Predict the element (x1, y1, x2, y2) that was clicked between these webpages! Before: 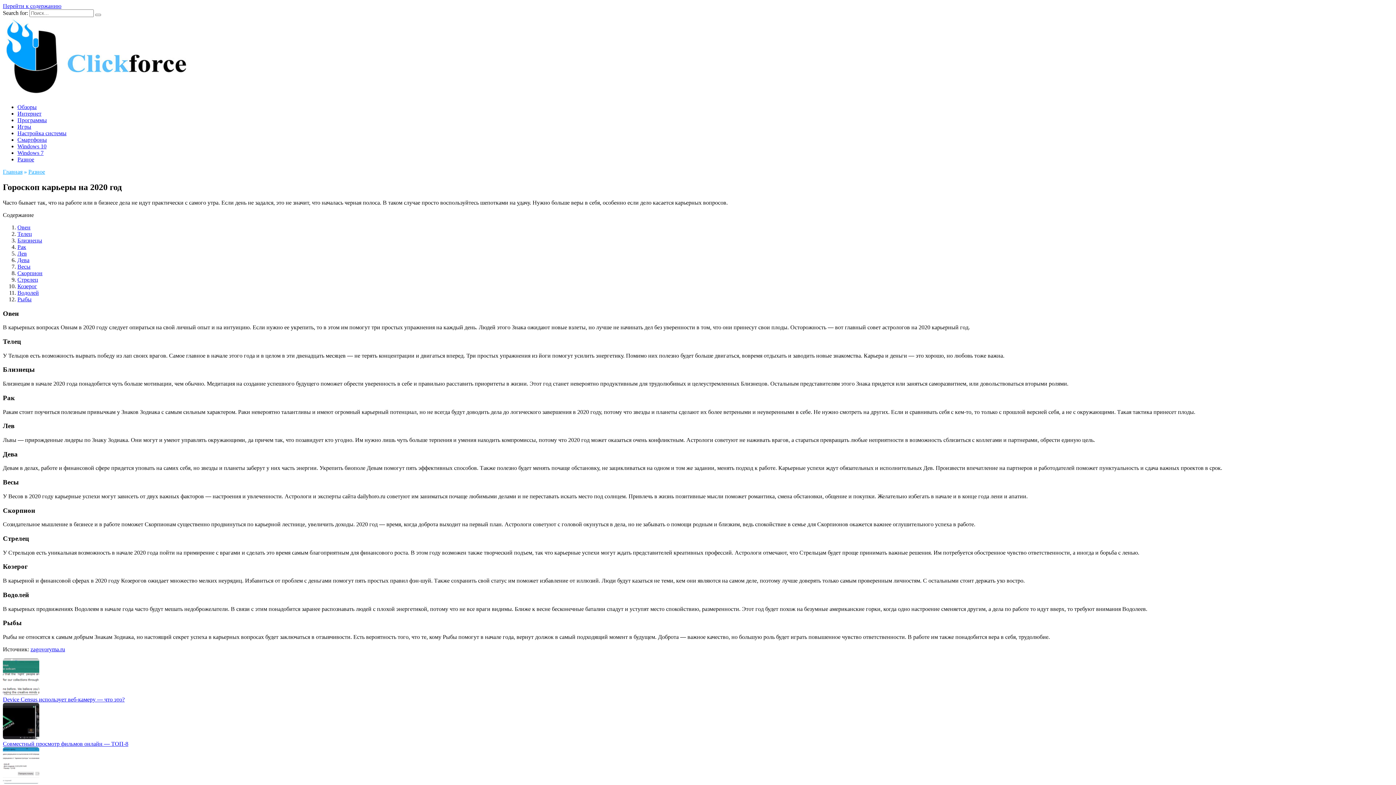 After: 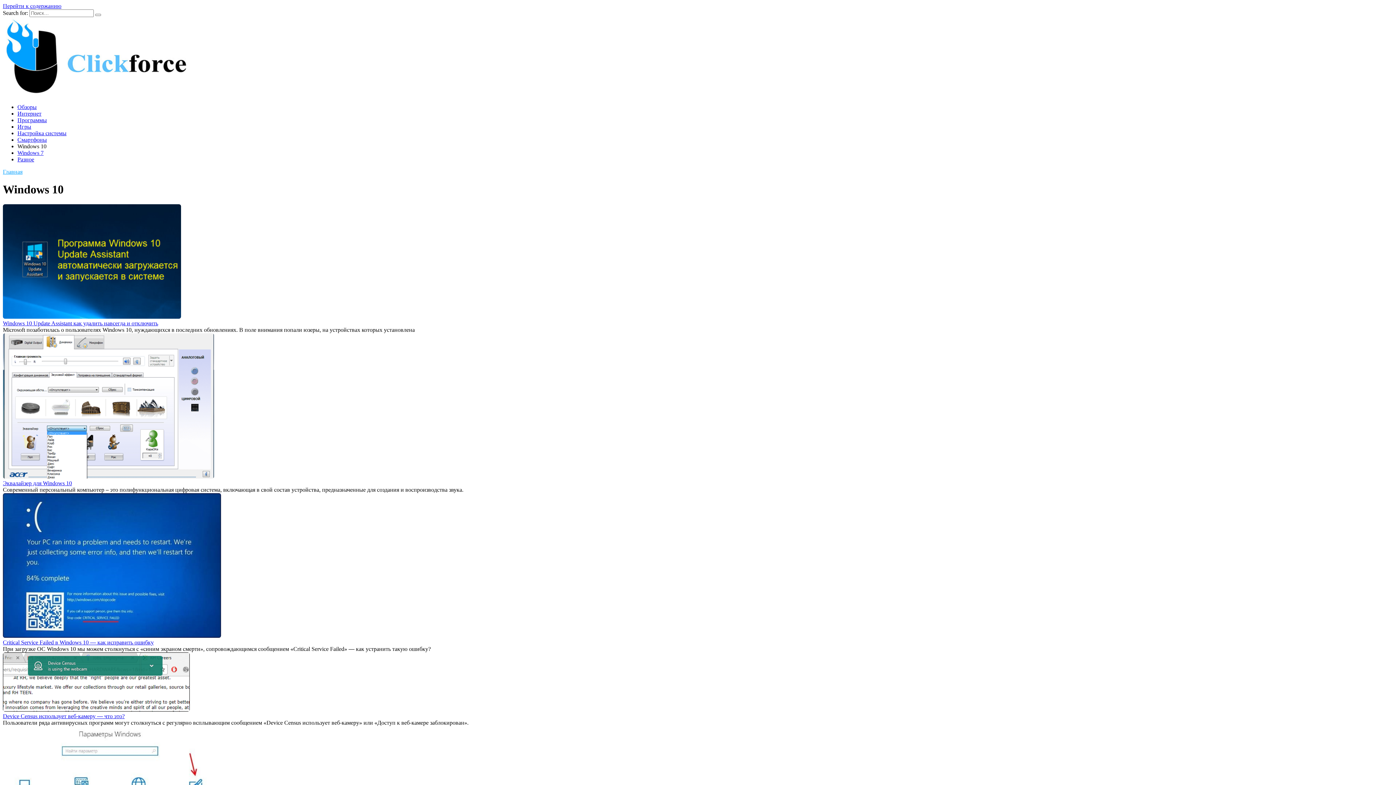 Action: bbox: (17, 143, 46, 149) label: Windows 10